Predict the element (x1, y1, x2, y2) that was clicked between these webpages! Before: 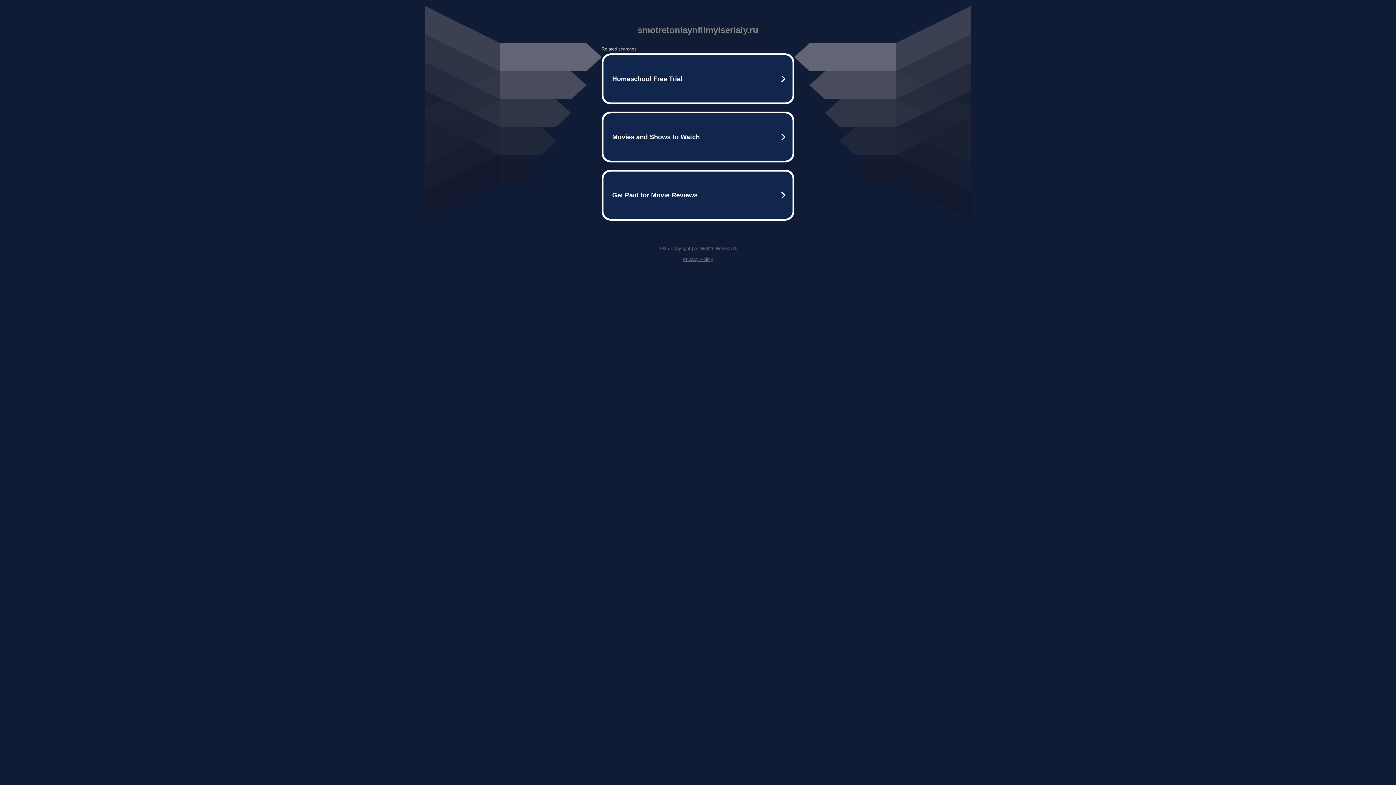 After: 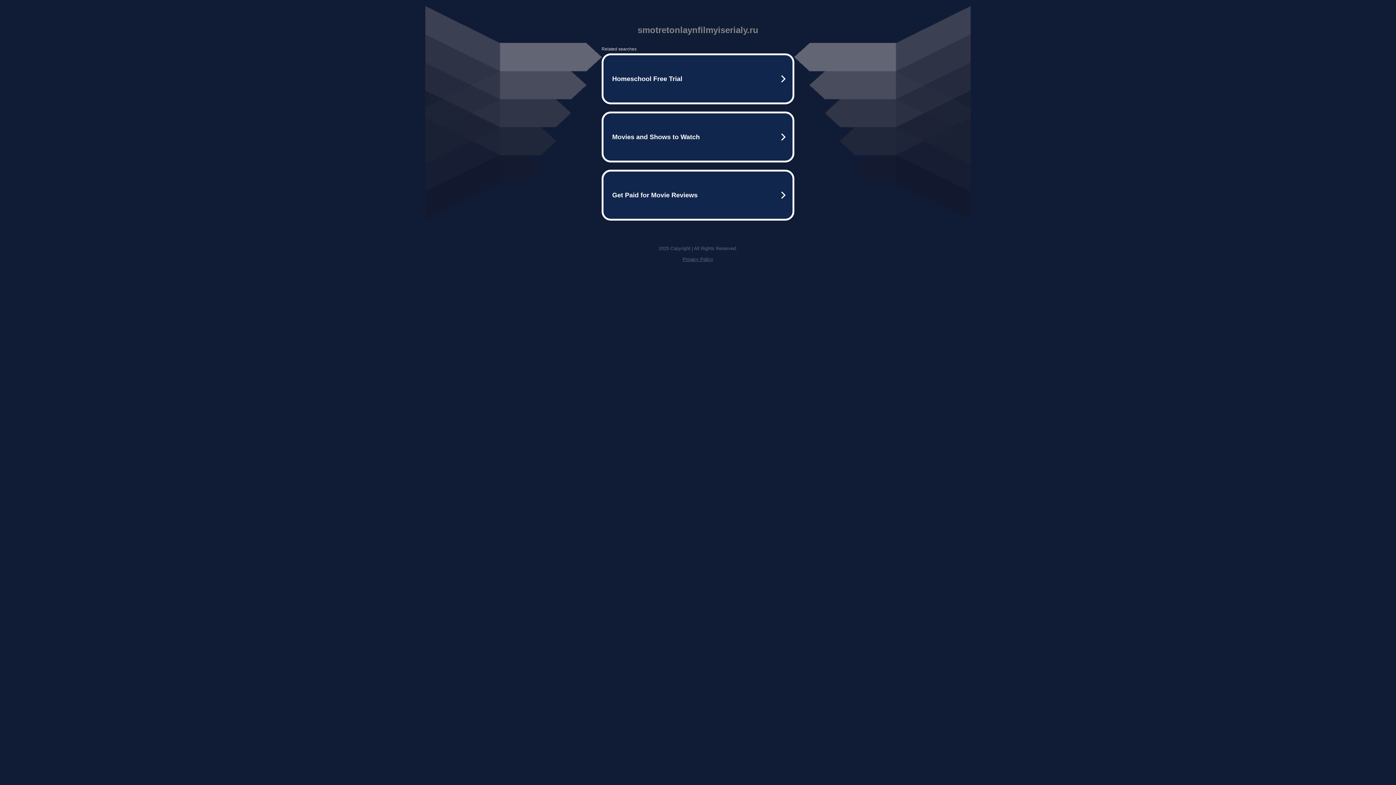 Action: label: Privacy Policy bbox: (682, 256, 713, 262)